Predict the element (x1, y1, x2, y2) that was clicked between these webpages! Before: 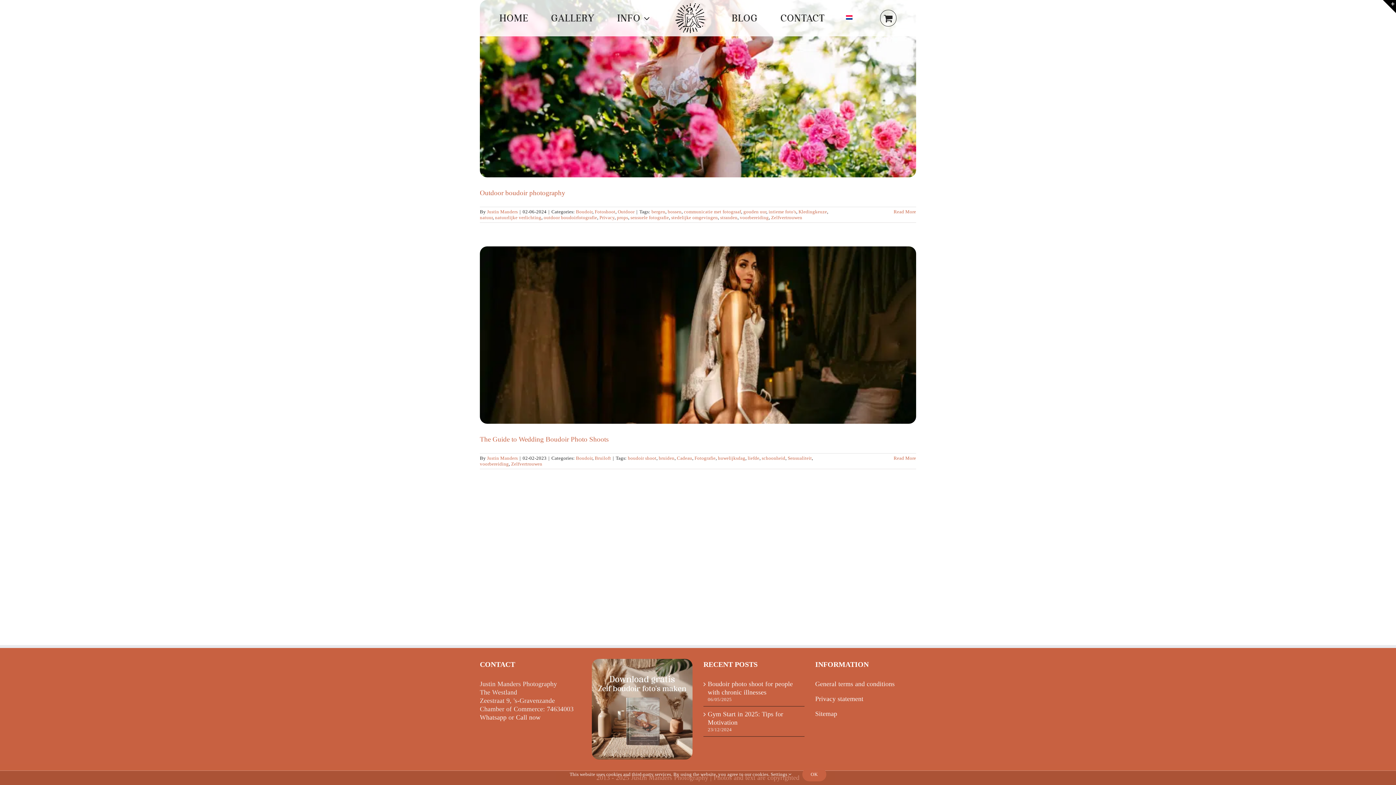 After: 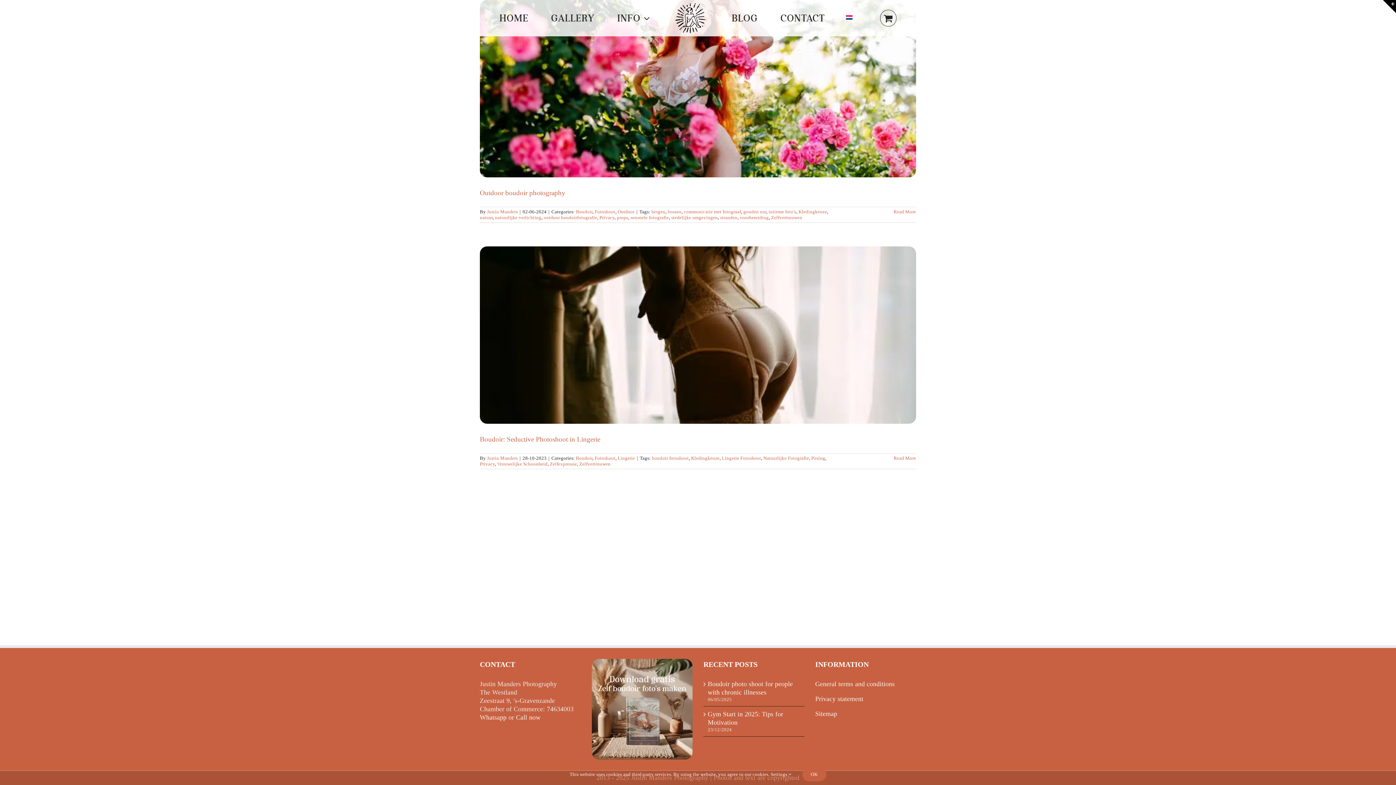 Action: bbox: (798, 209, 827, 214) label: Kledingkeuze